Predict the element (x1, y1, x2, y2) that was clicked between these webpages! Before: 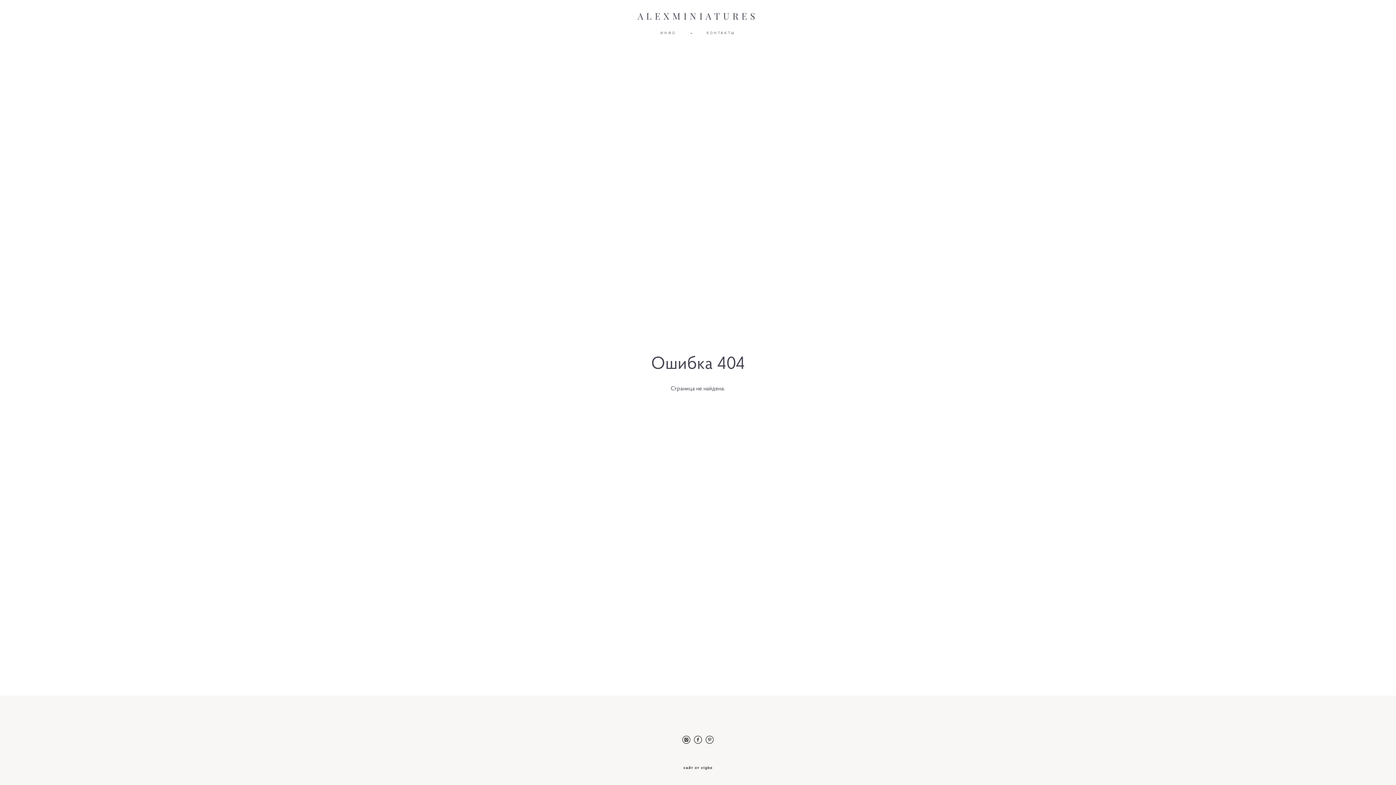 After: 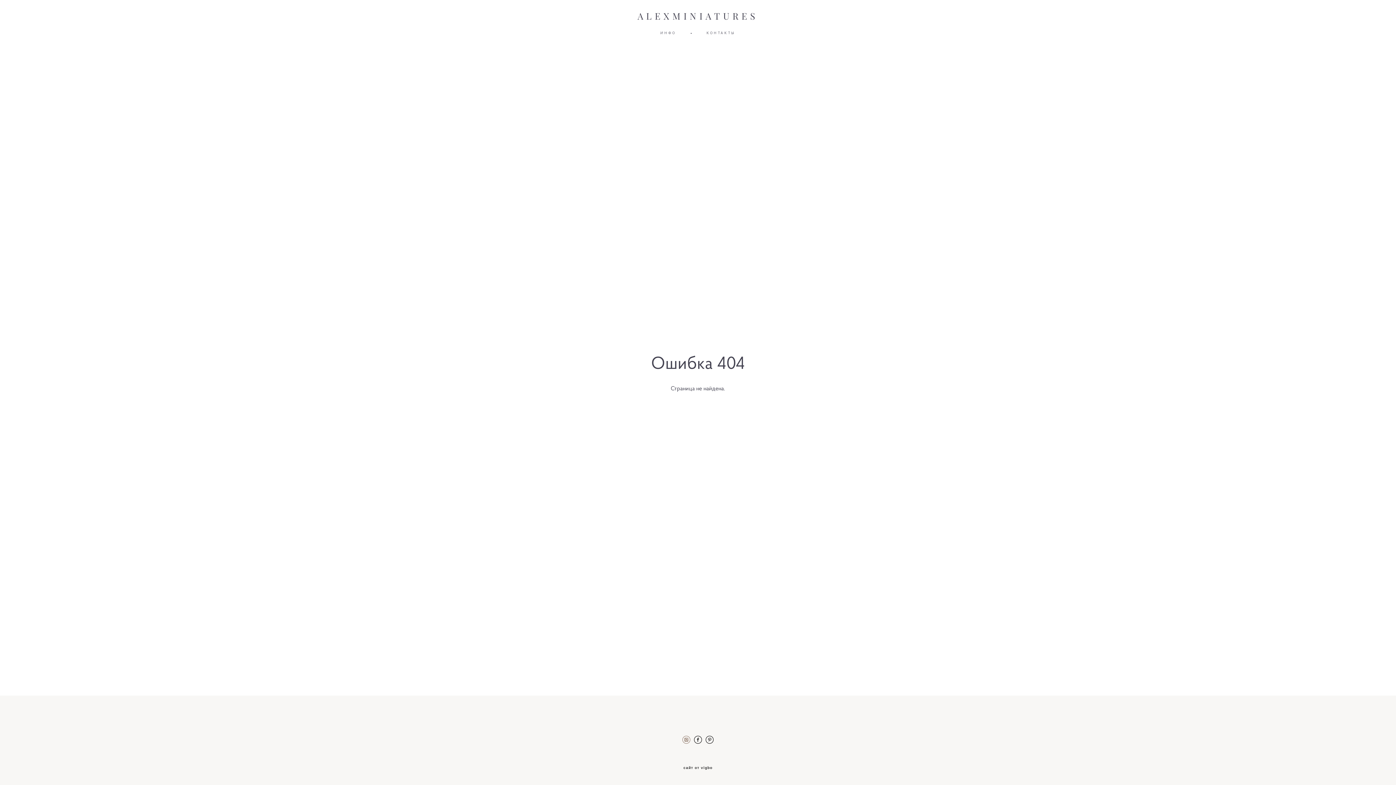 Action: bbox: (682, 735, 690, 745)